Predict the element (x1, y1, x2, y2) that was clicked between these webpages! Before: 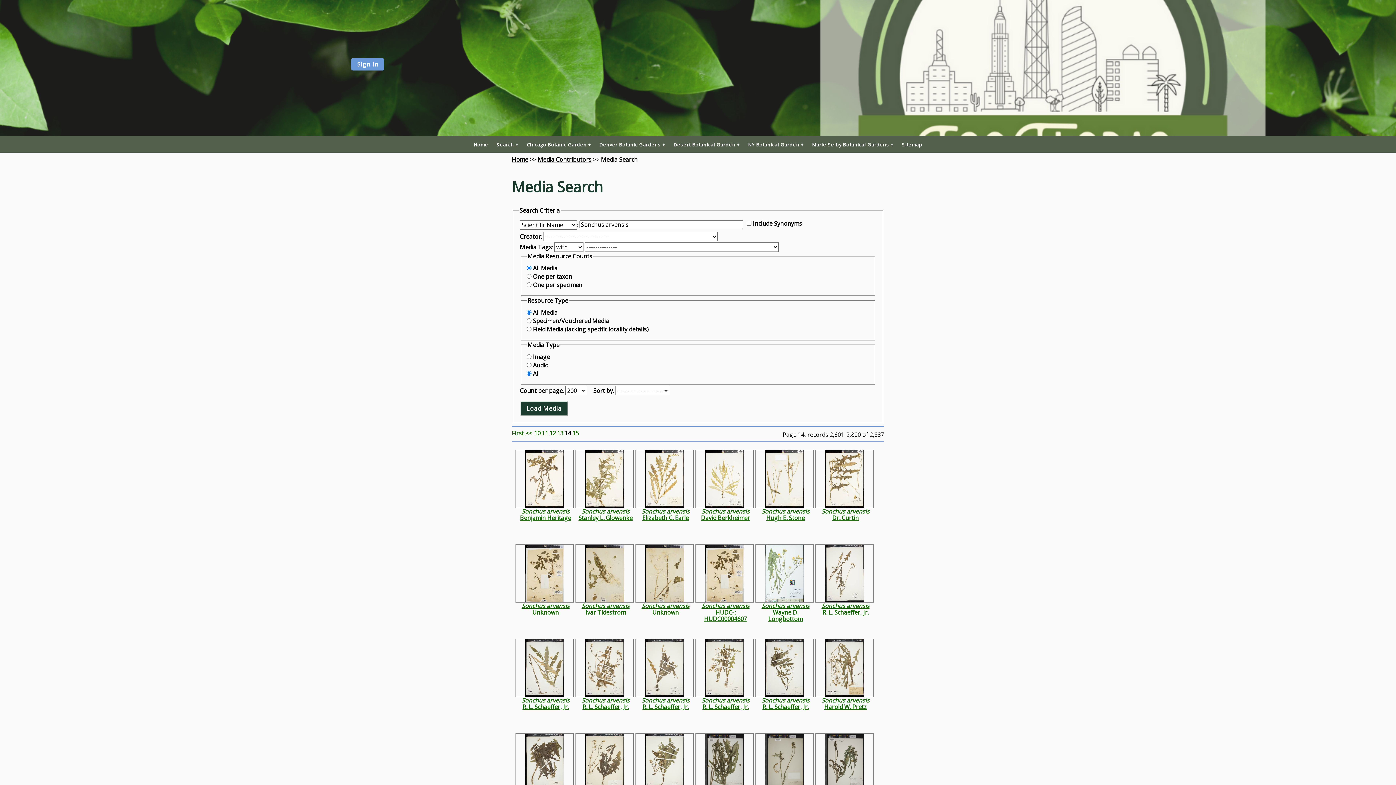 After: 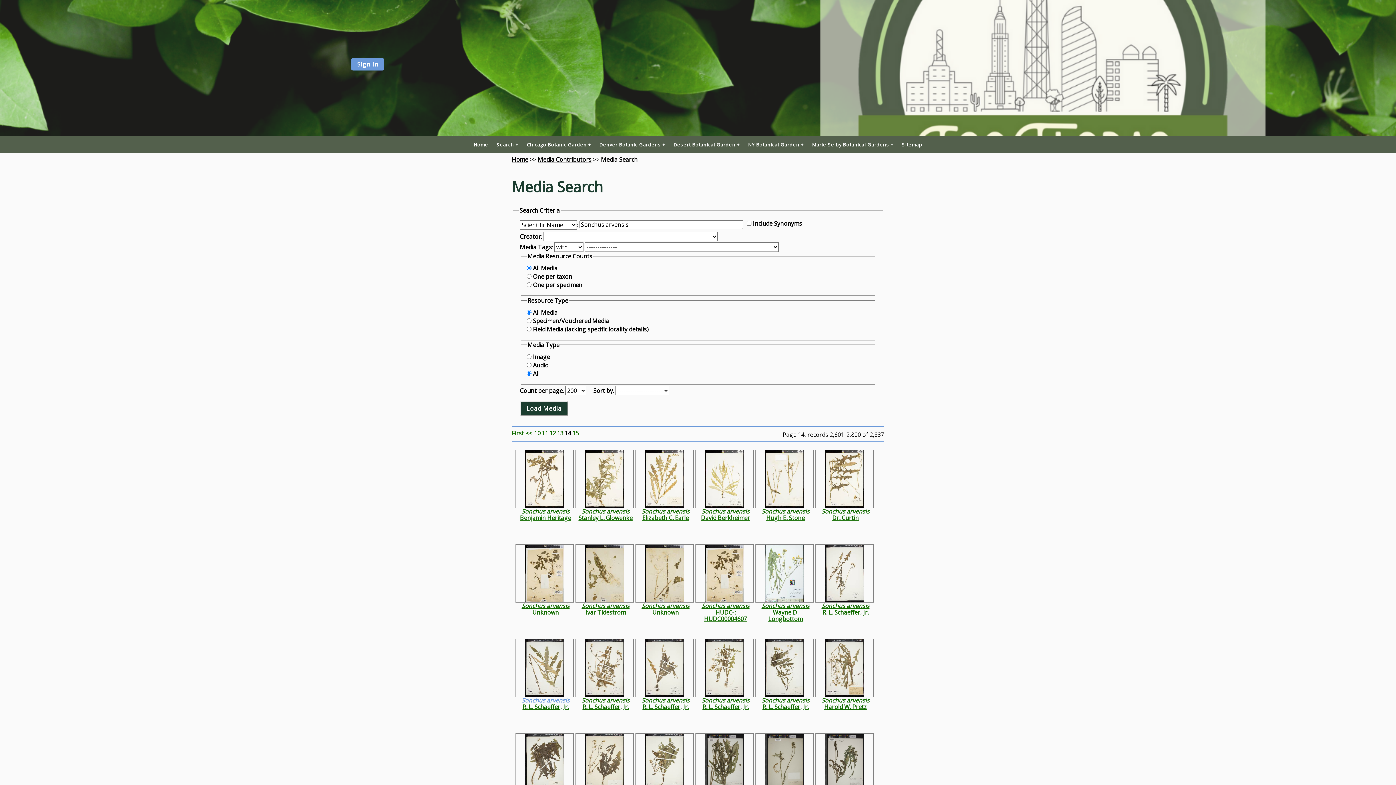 Action: label: Sonchus arvensis bbox: (521, 696, 569, 704)